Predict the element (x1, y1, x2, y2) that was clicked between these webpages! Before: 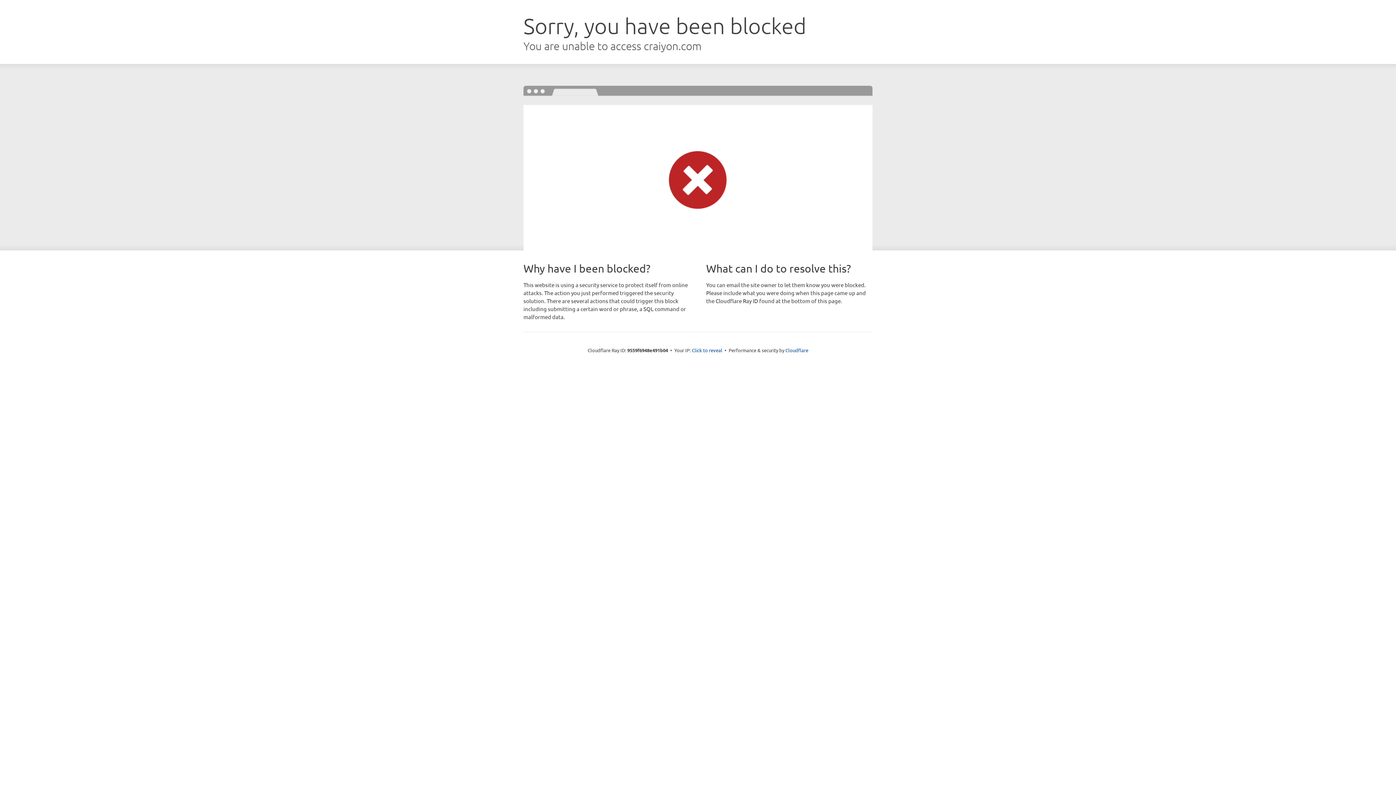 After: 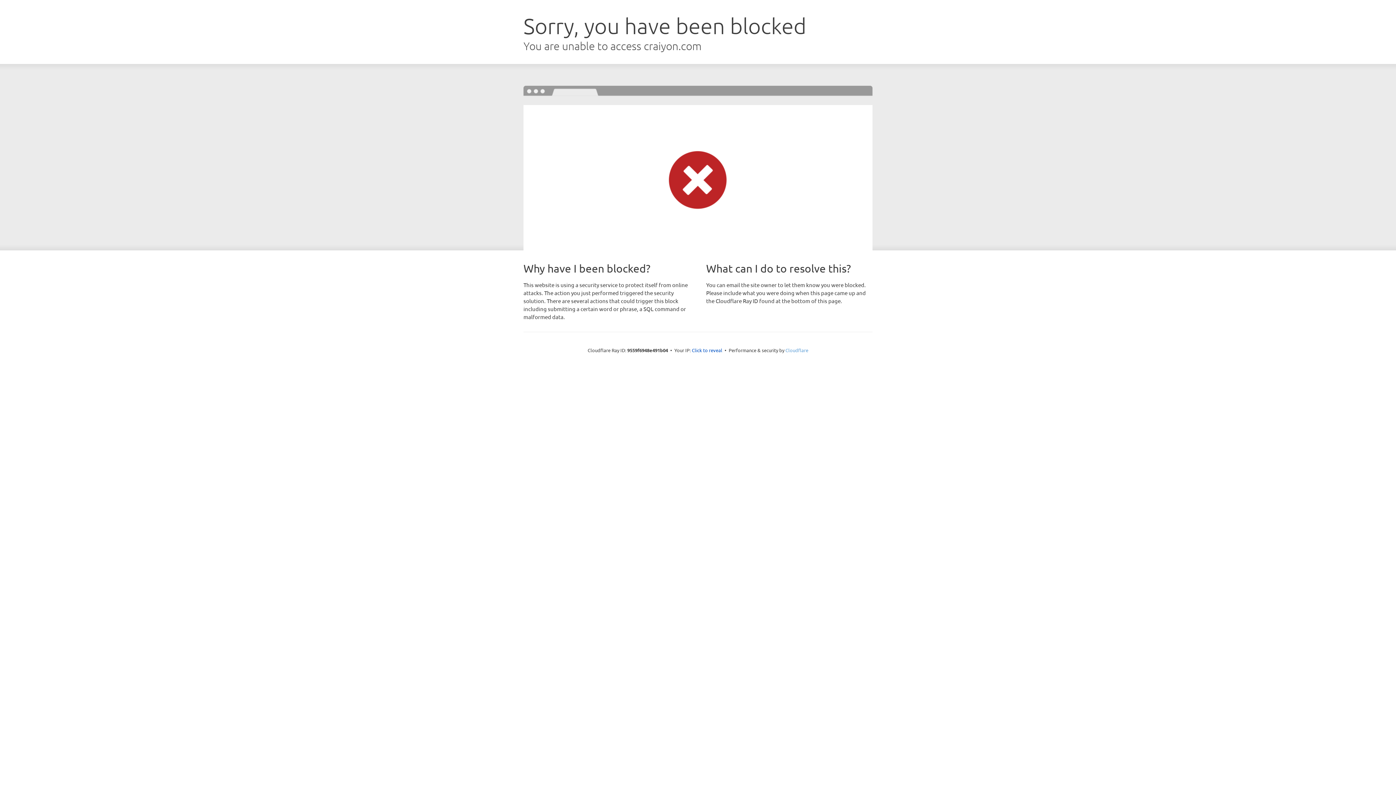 Action: label: Cloudflare bbox: (785, 347, 808, 353)